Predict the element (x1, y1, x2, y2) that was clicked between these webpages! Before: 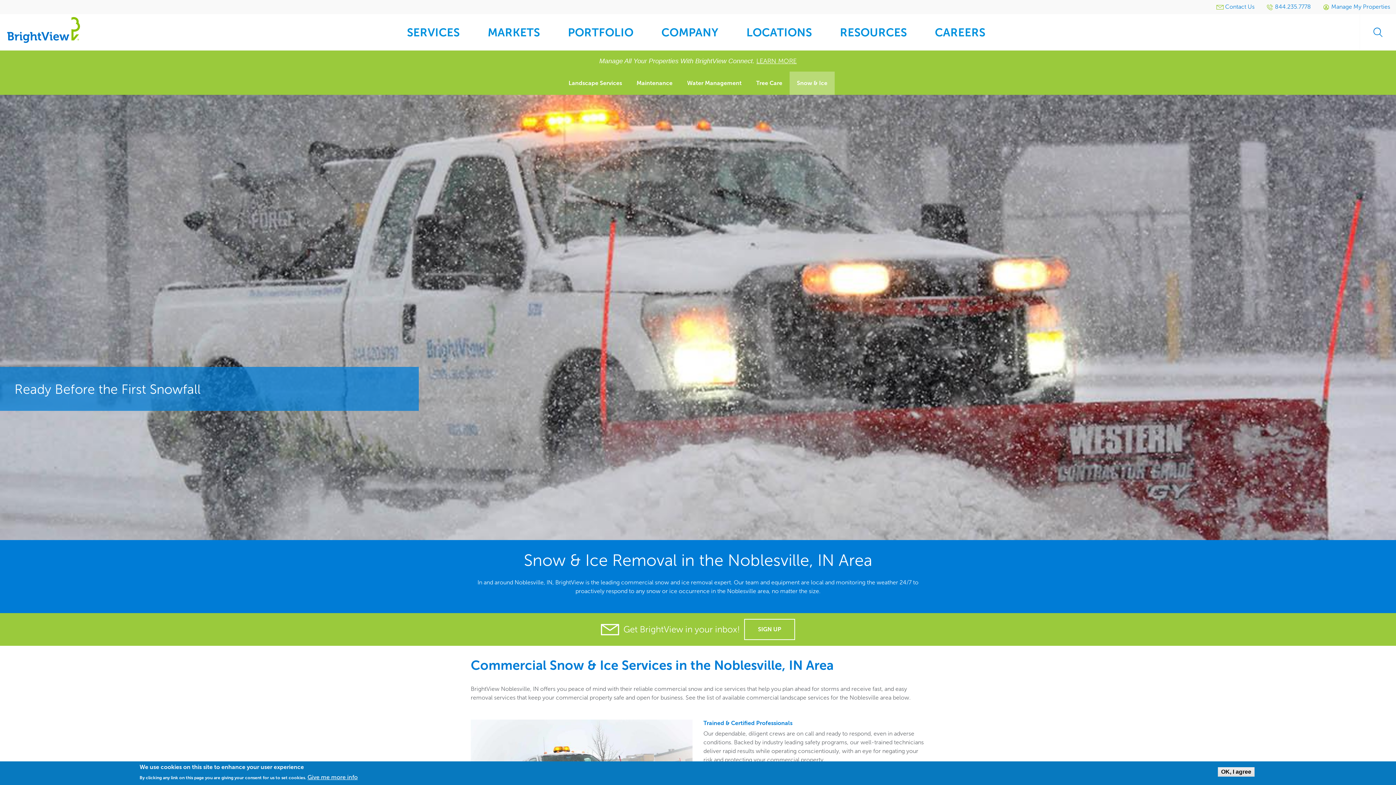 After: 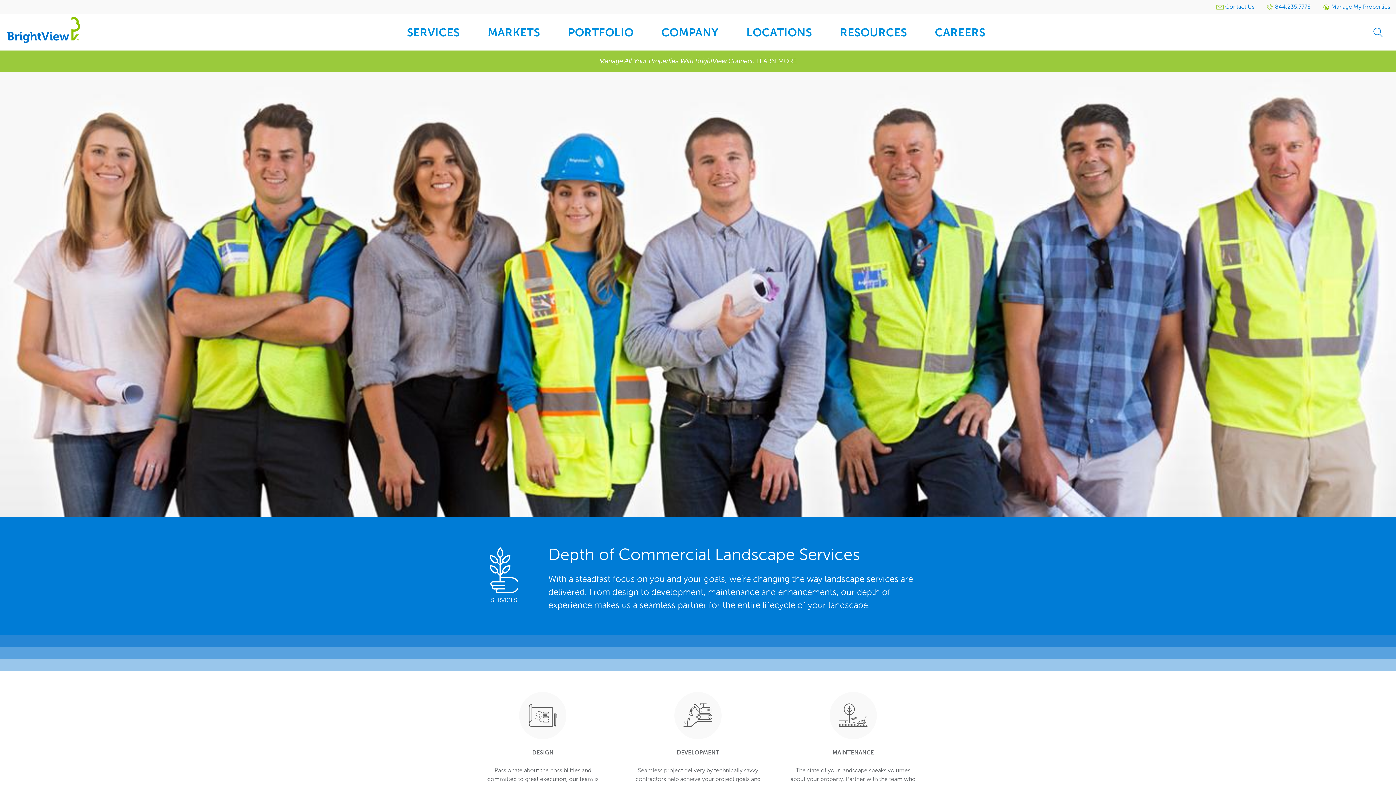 Action: label: Services bbox: (393, 14, 473, 50)